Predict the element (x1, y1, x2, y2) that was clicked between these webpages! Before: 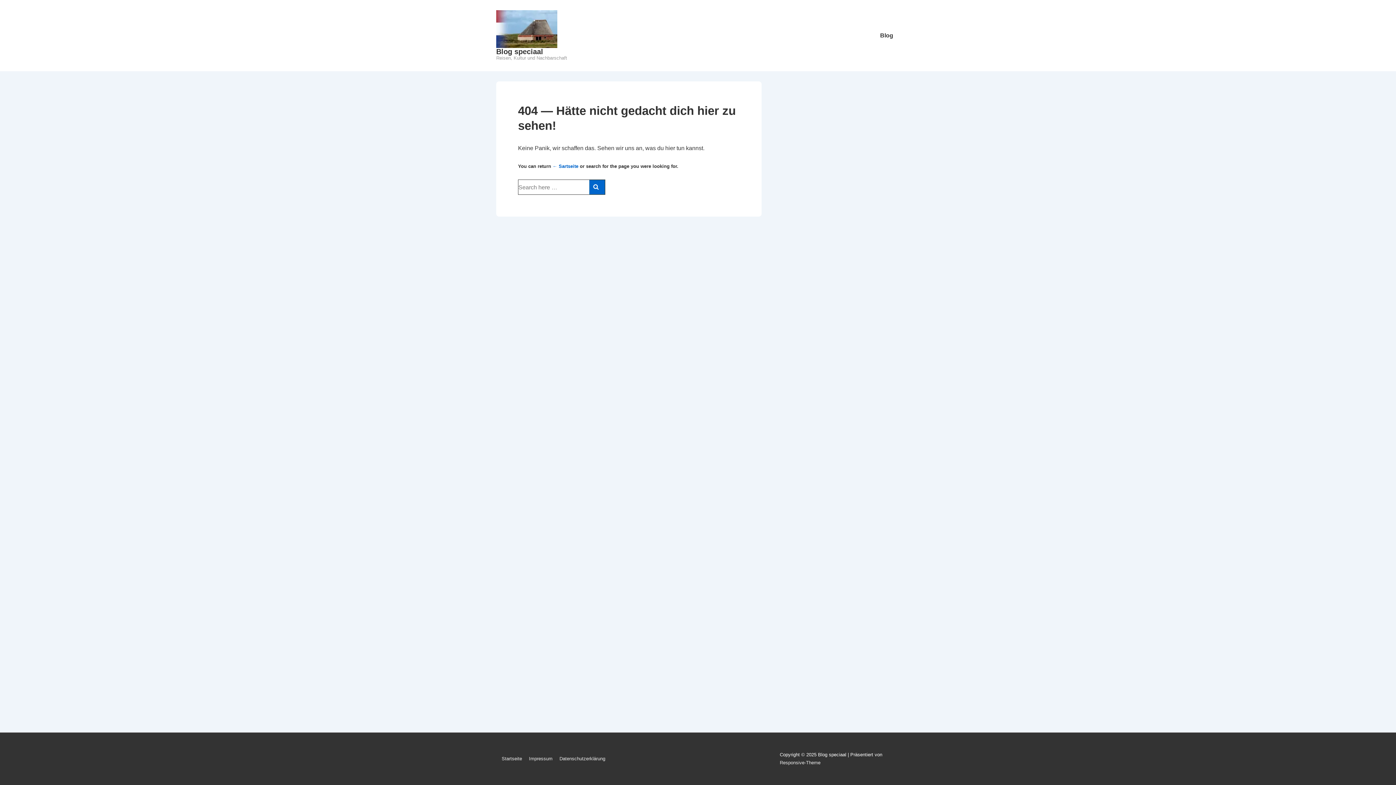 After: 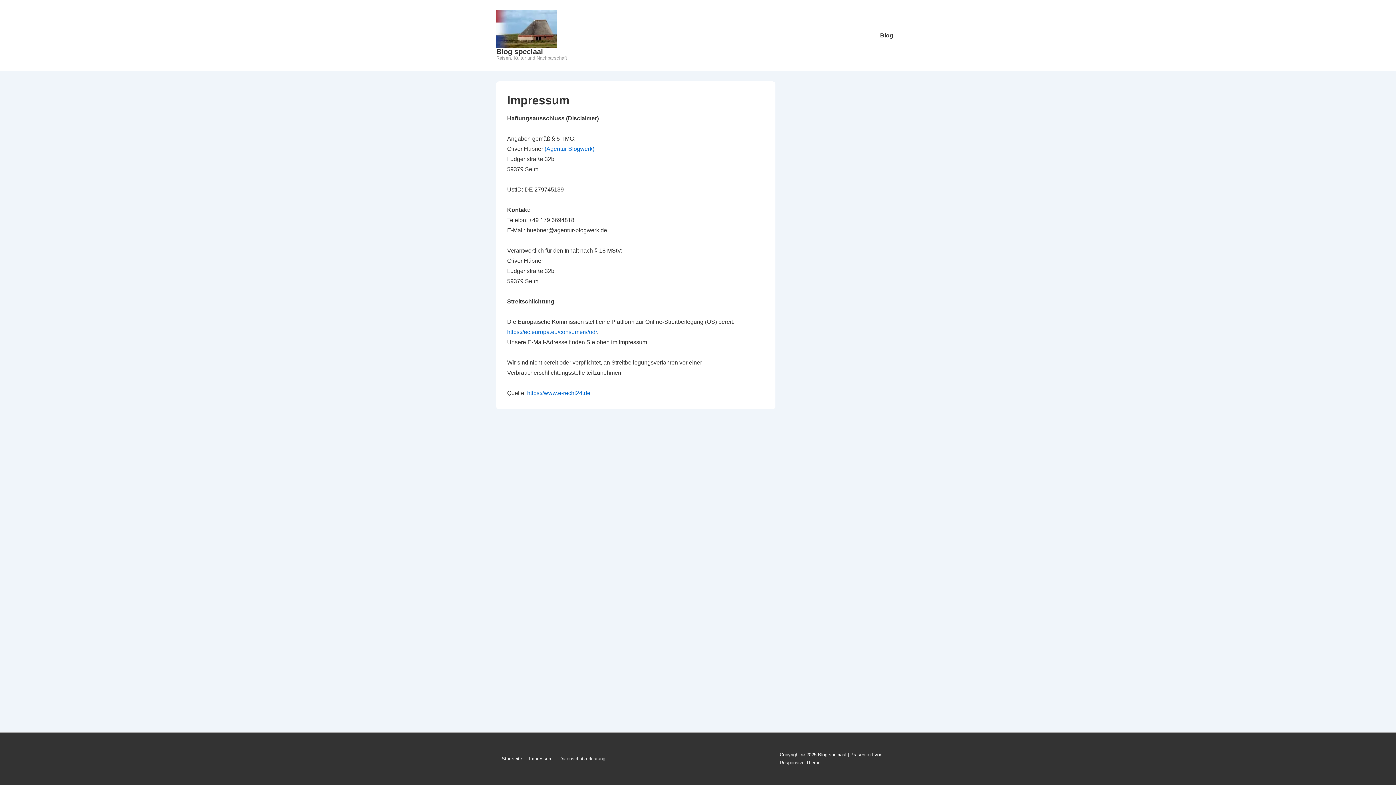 Action: bbox: (529, 756, 552, 761) label: Impressum